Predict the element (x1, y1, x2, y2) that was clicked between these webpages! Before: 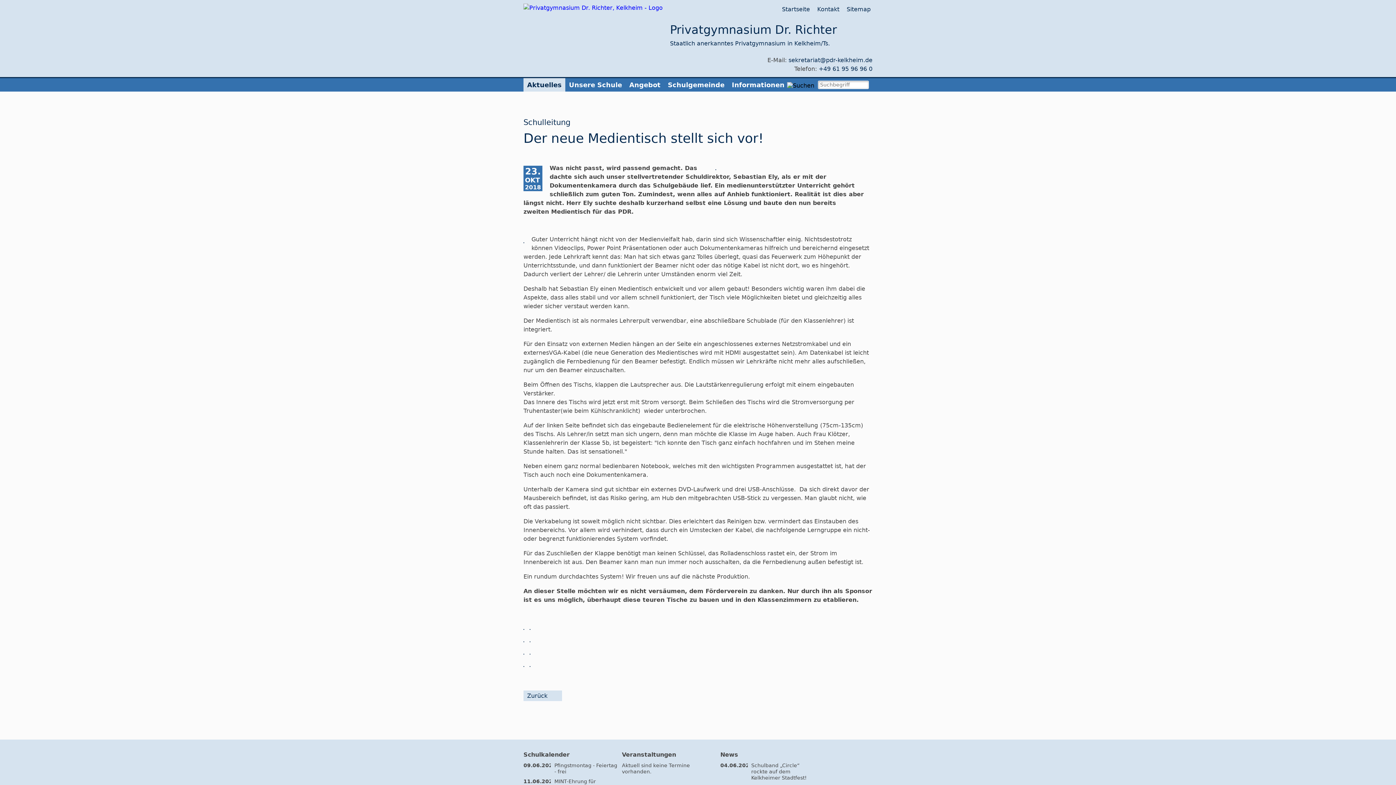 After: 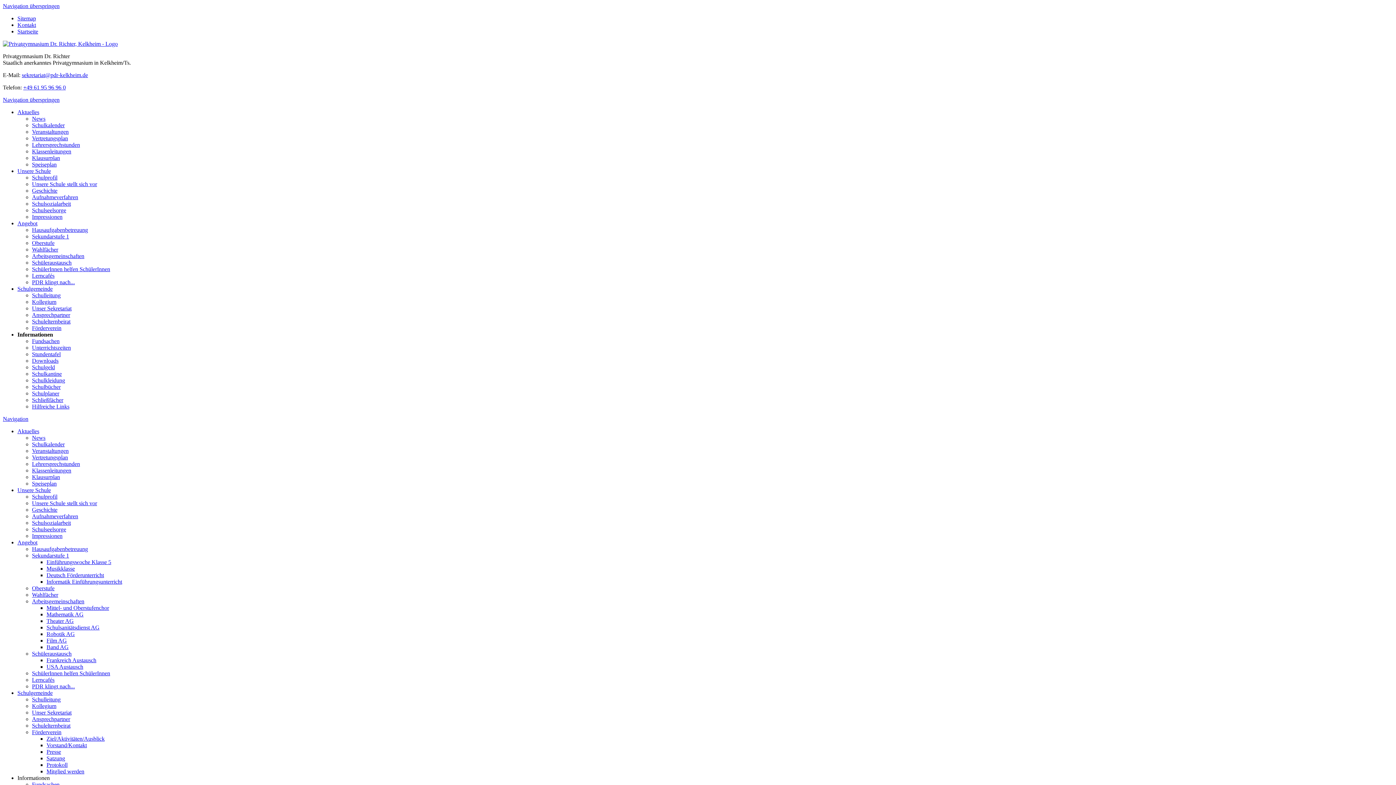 Action: bbox: (728, 78, 788, 91) label: Informationen